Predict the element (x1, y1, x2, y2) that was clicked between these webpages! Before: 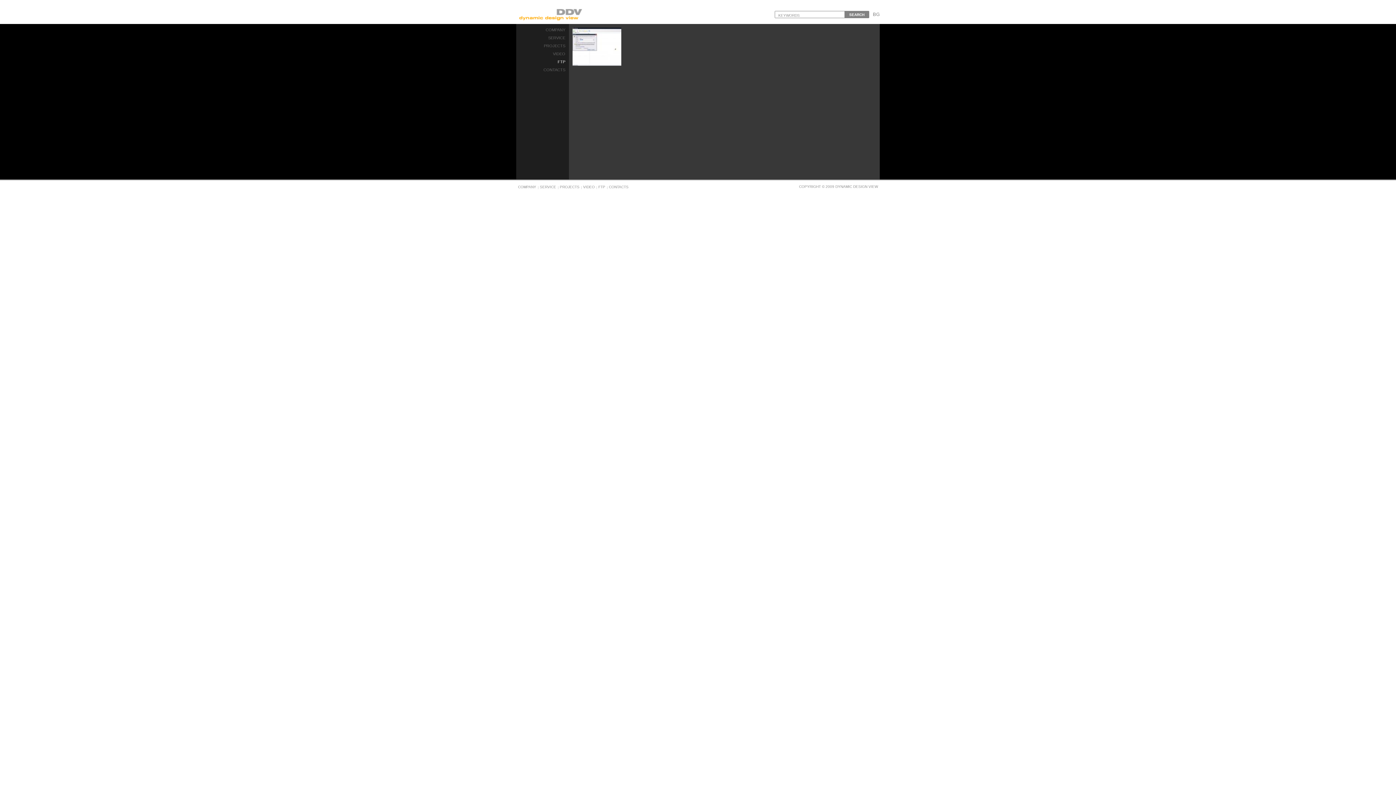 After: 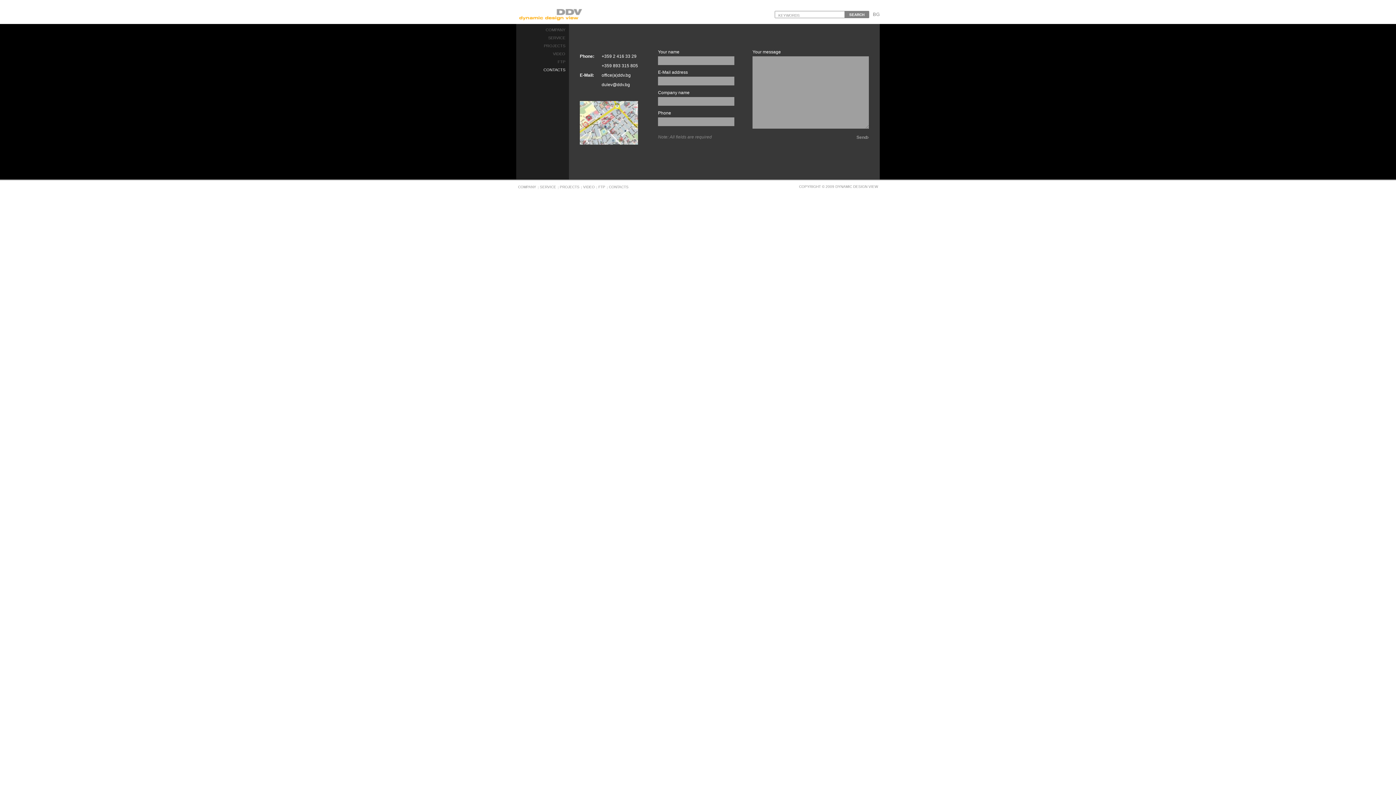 Action: bbox: (609, 185, 628, 189) label: CONTACTS